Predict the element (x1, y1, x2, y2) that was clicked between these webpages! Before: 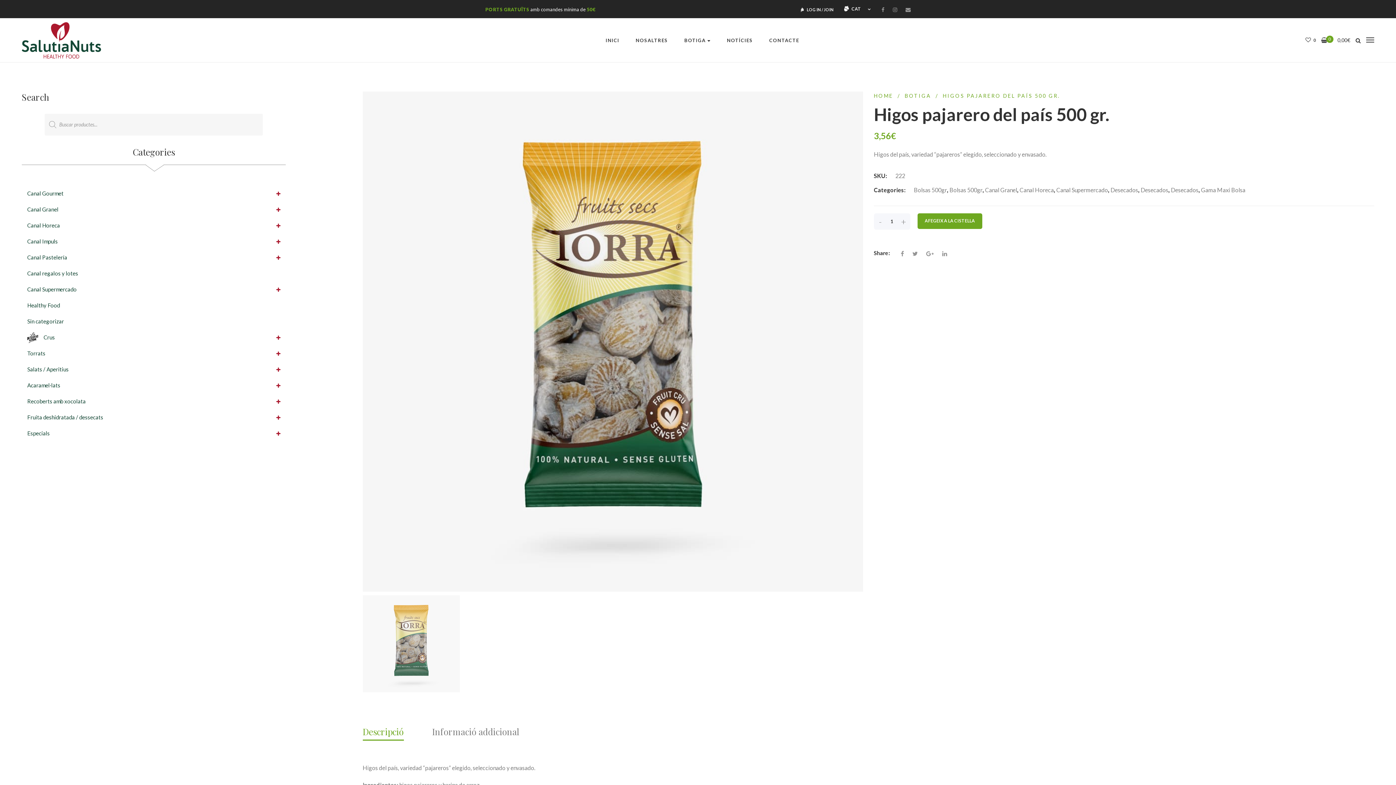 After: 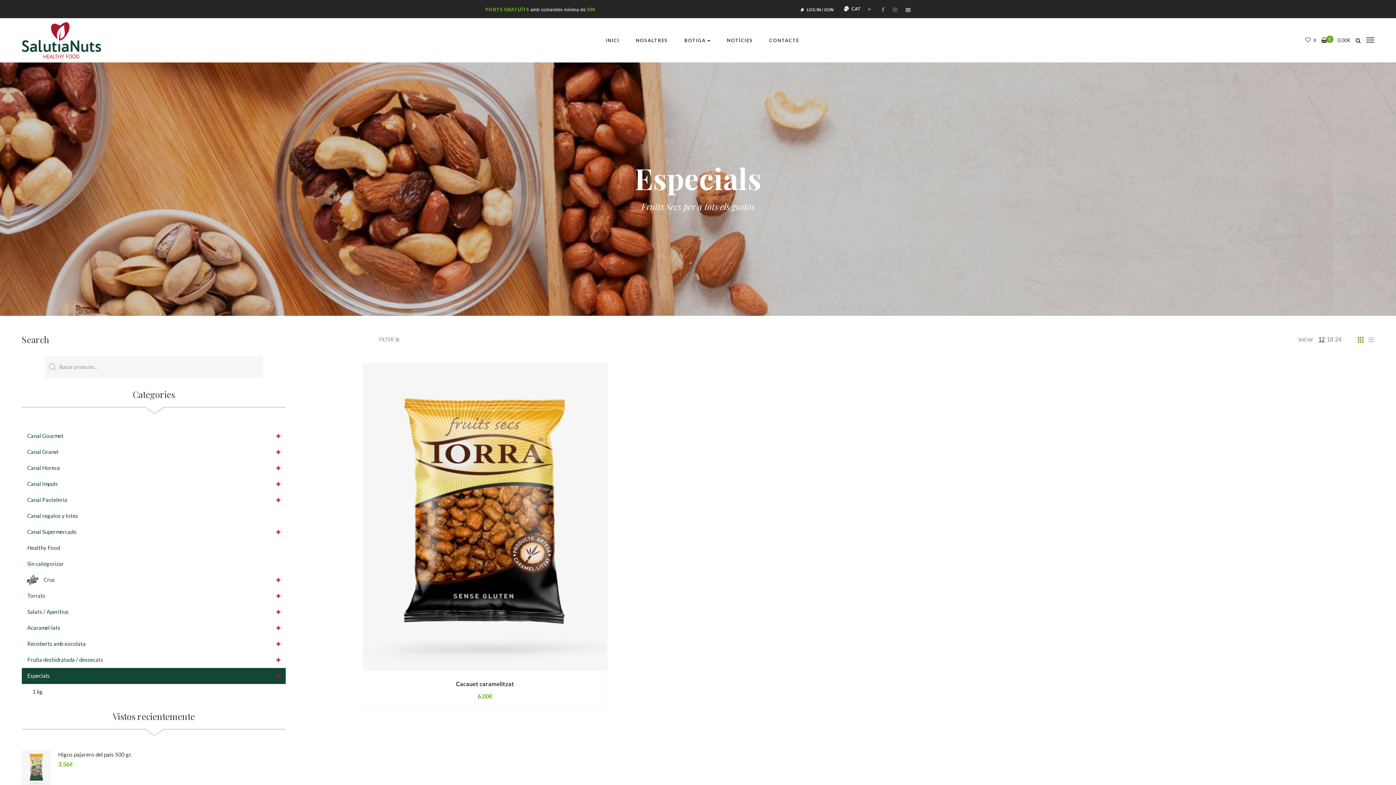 Action: bbox: (21, 425, 271, 441) label: Especials